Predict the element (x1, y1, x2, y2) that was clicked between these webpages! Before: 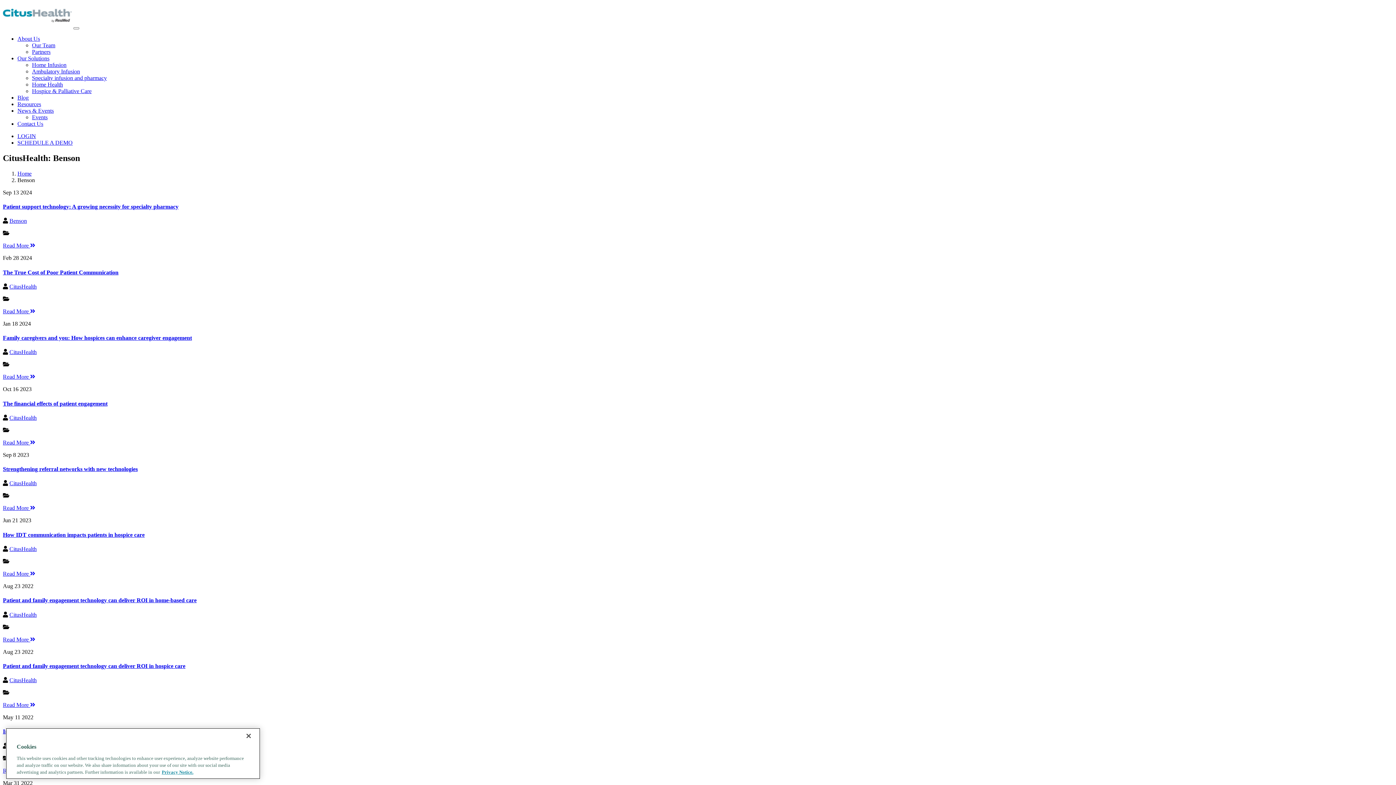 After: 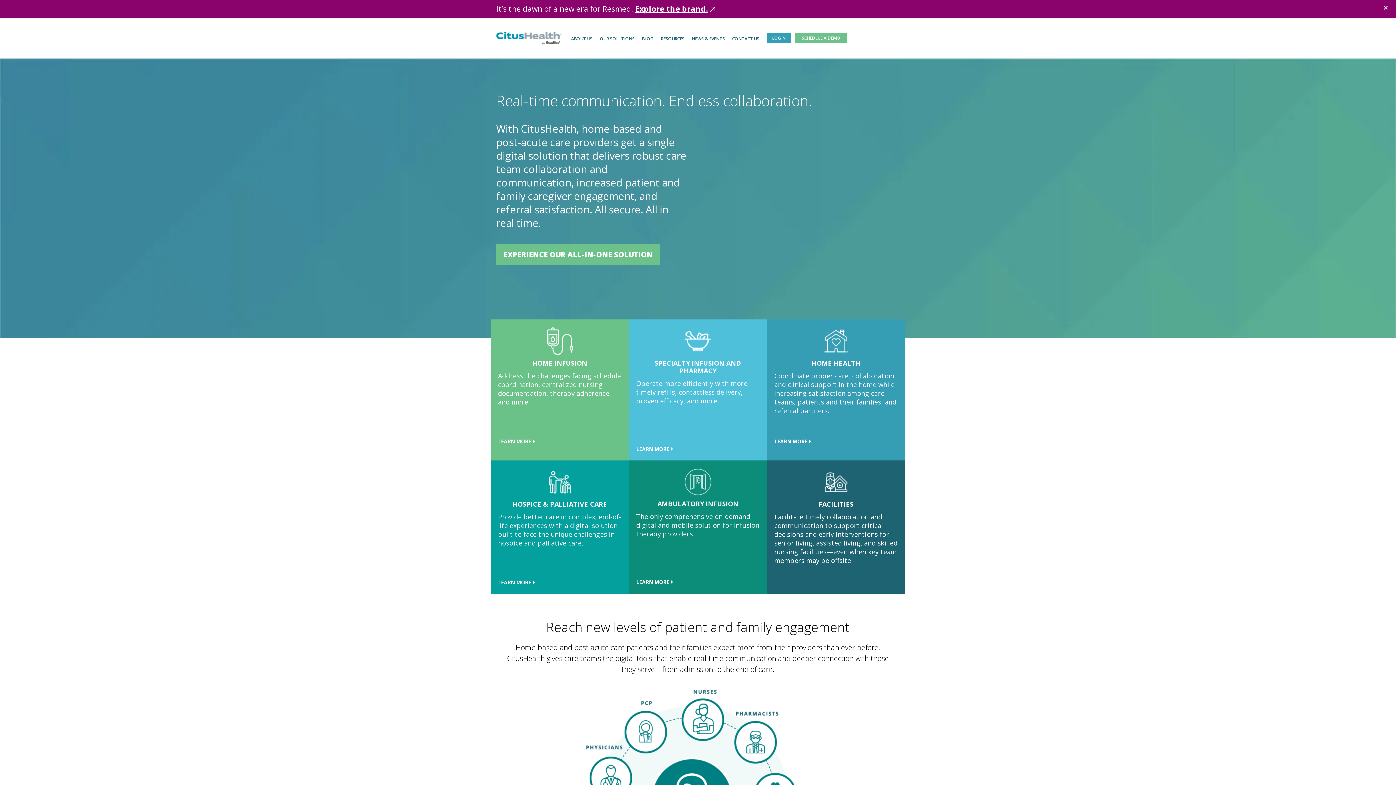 Action: label: CitusHealth bbox: (9, 283, 36, 289)